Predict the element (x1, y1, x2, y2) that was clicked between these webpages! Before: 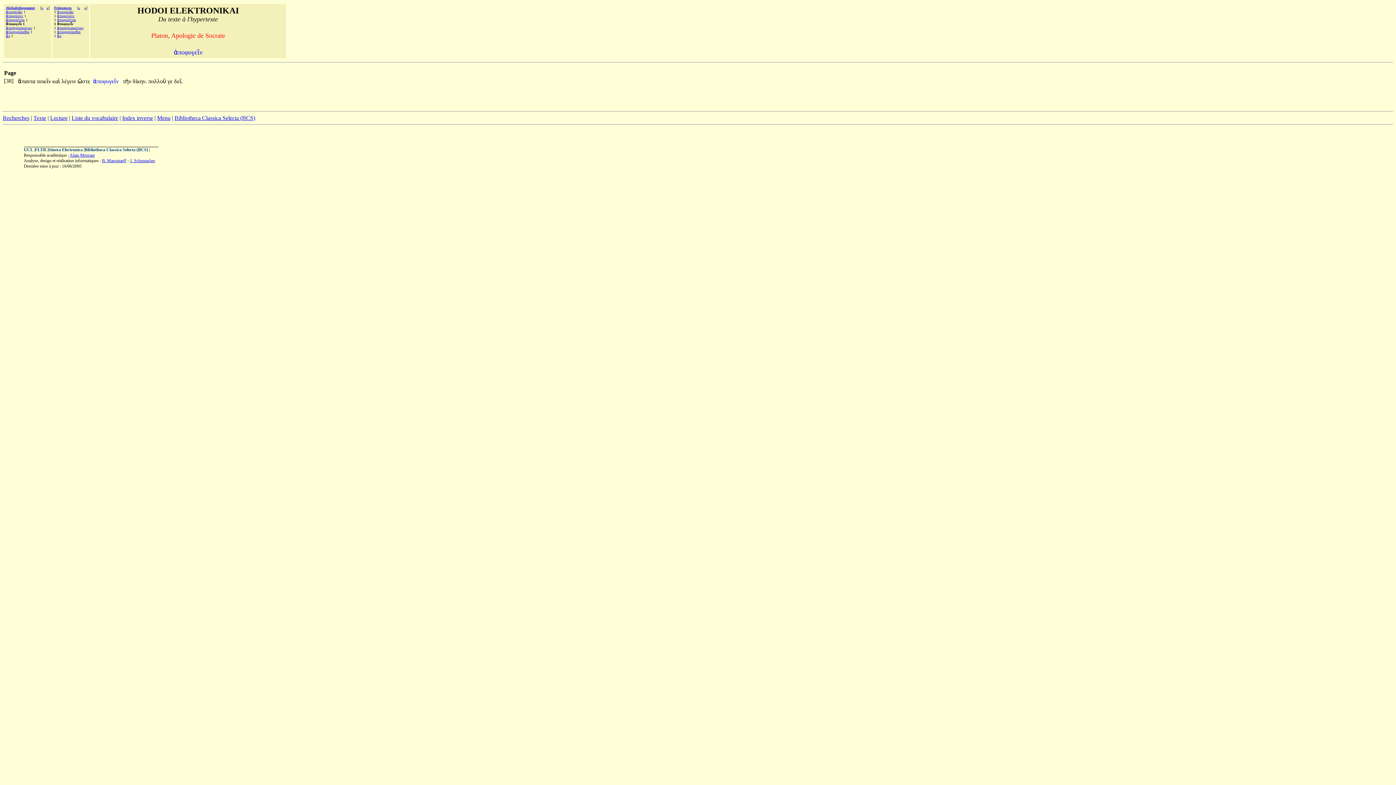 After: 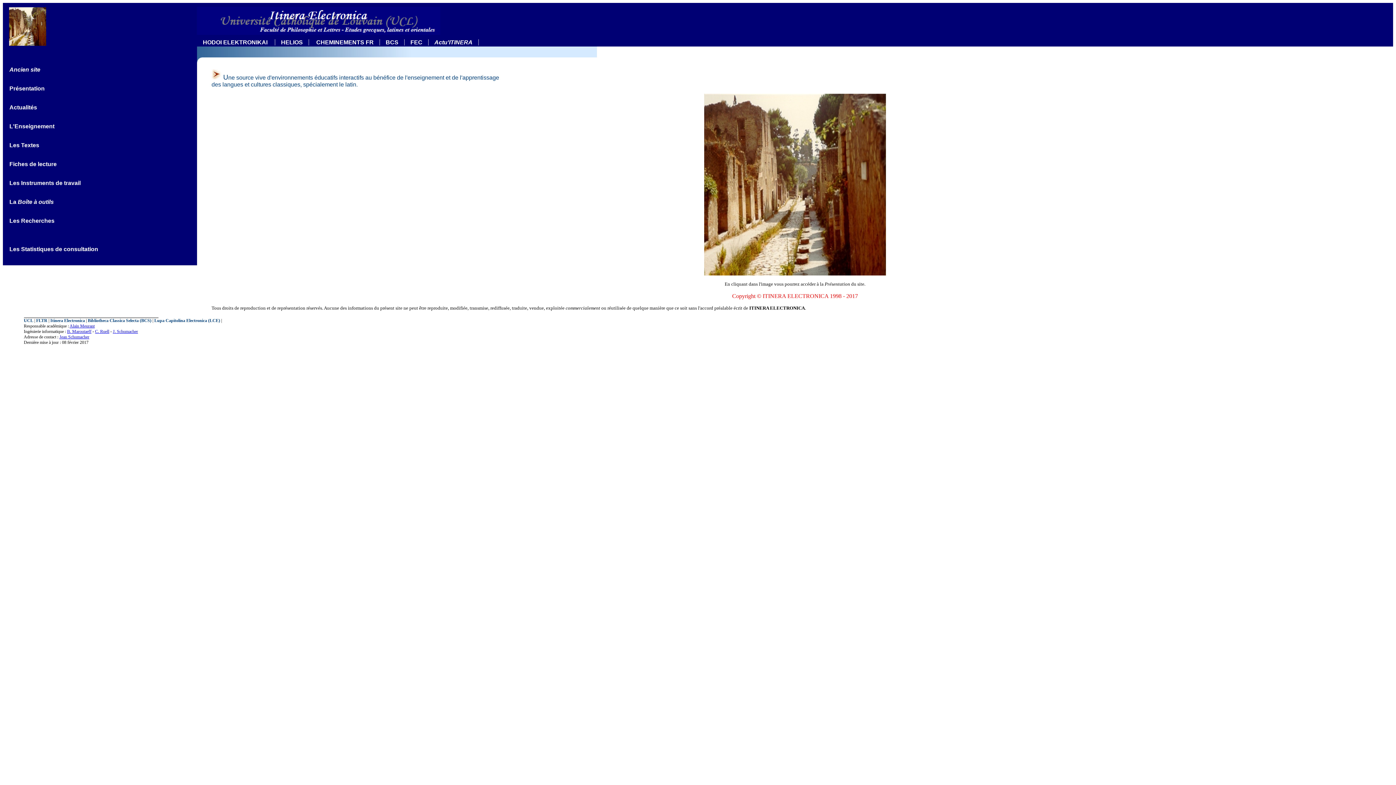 Action: label: Itinera Electronica bbox: (48, 147, 82, 152)